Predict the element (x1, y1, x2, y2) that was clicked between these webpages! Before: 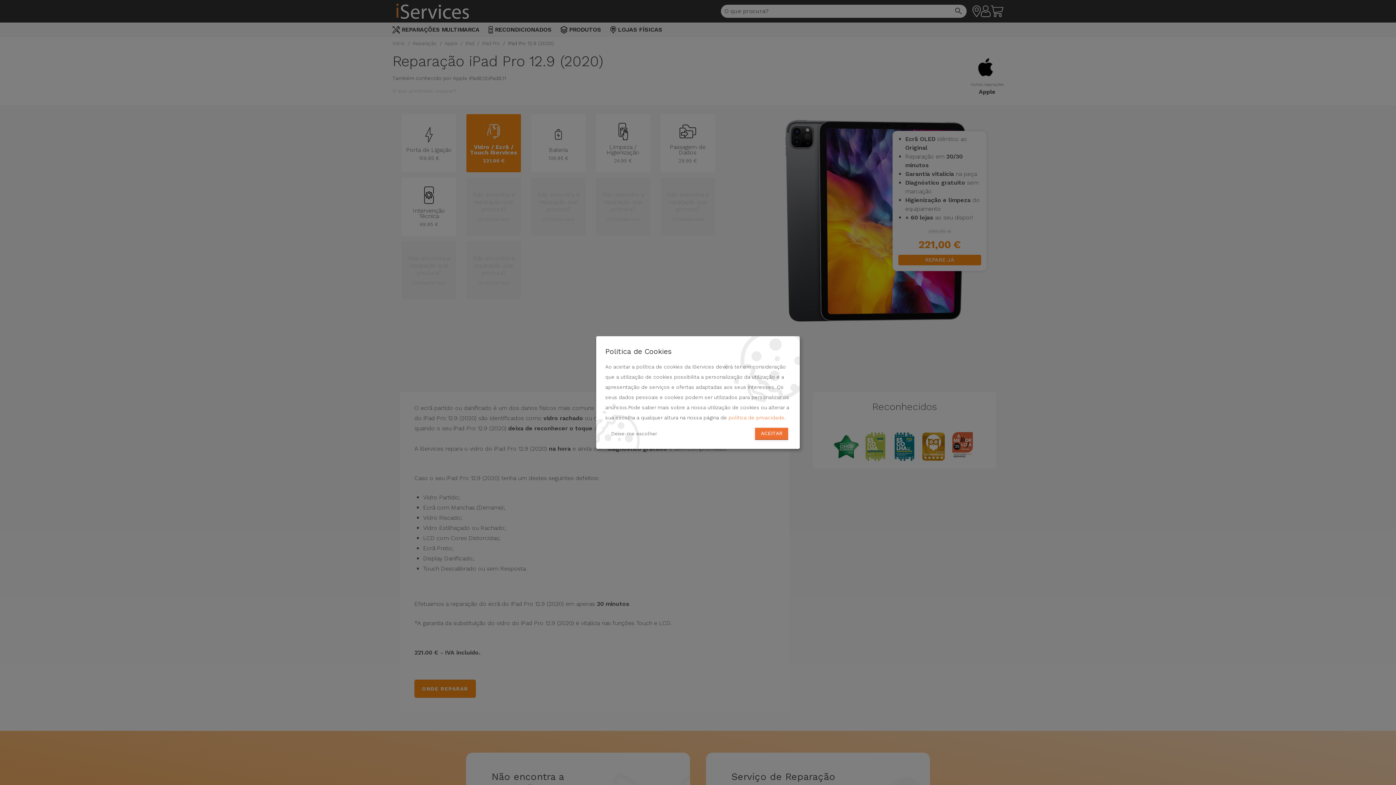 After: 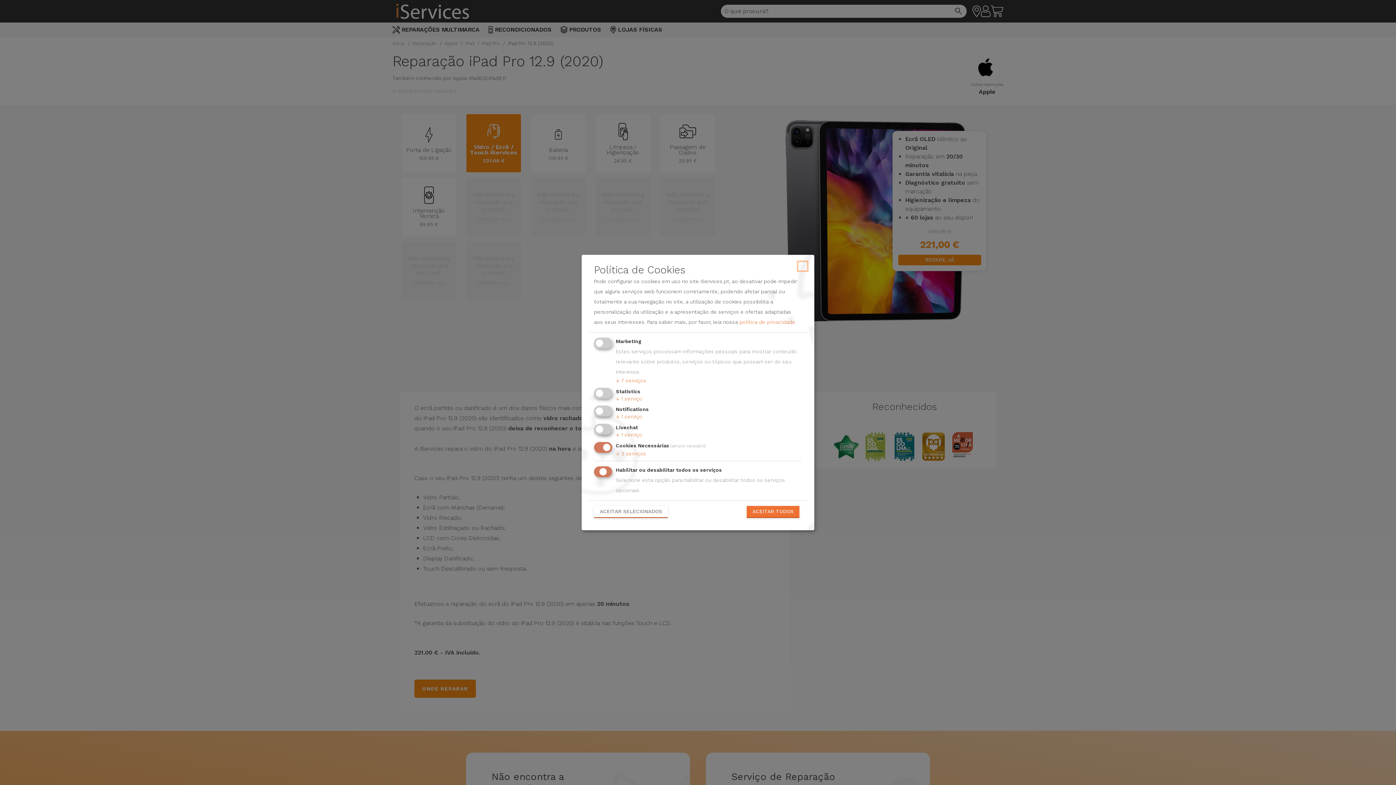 Action: bbox: (605, 428, 662, 439) label: Deixe-me escolher